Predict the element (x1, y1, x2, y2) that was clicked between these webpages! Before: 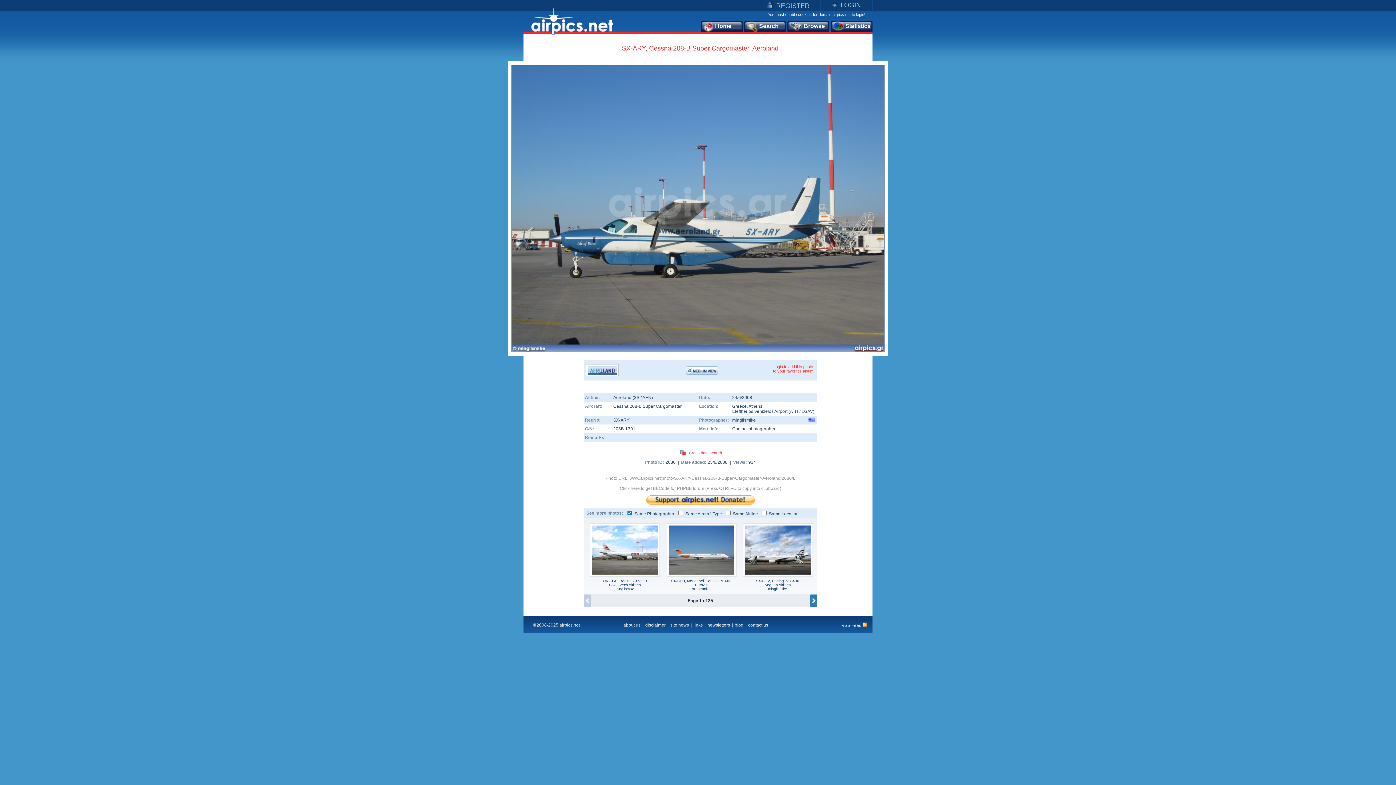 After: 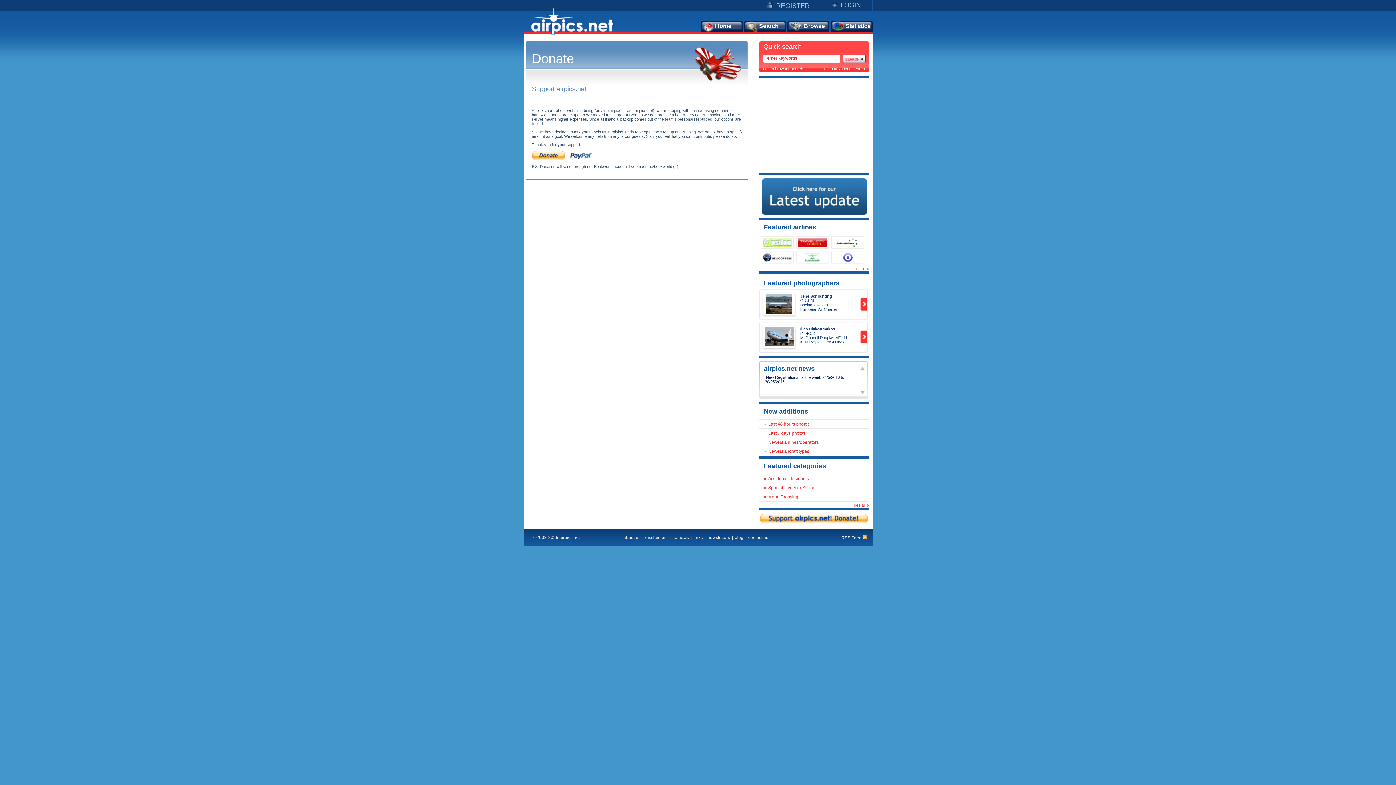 Action: bbox: (646, 501, 755, 506)